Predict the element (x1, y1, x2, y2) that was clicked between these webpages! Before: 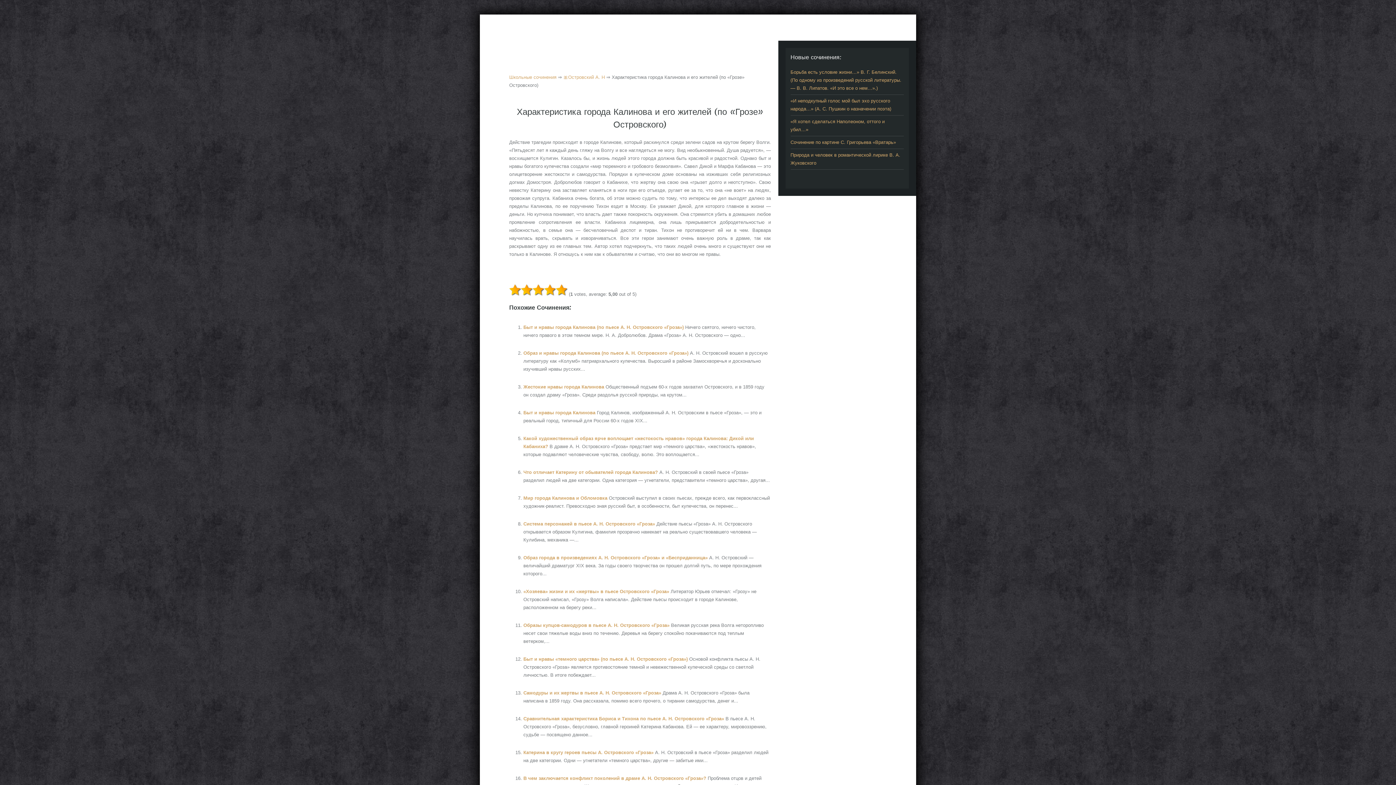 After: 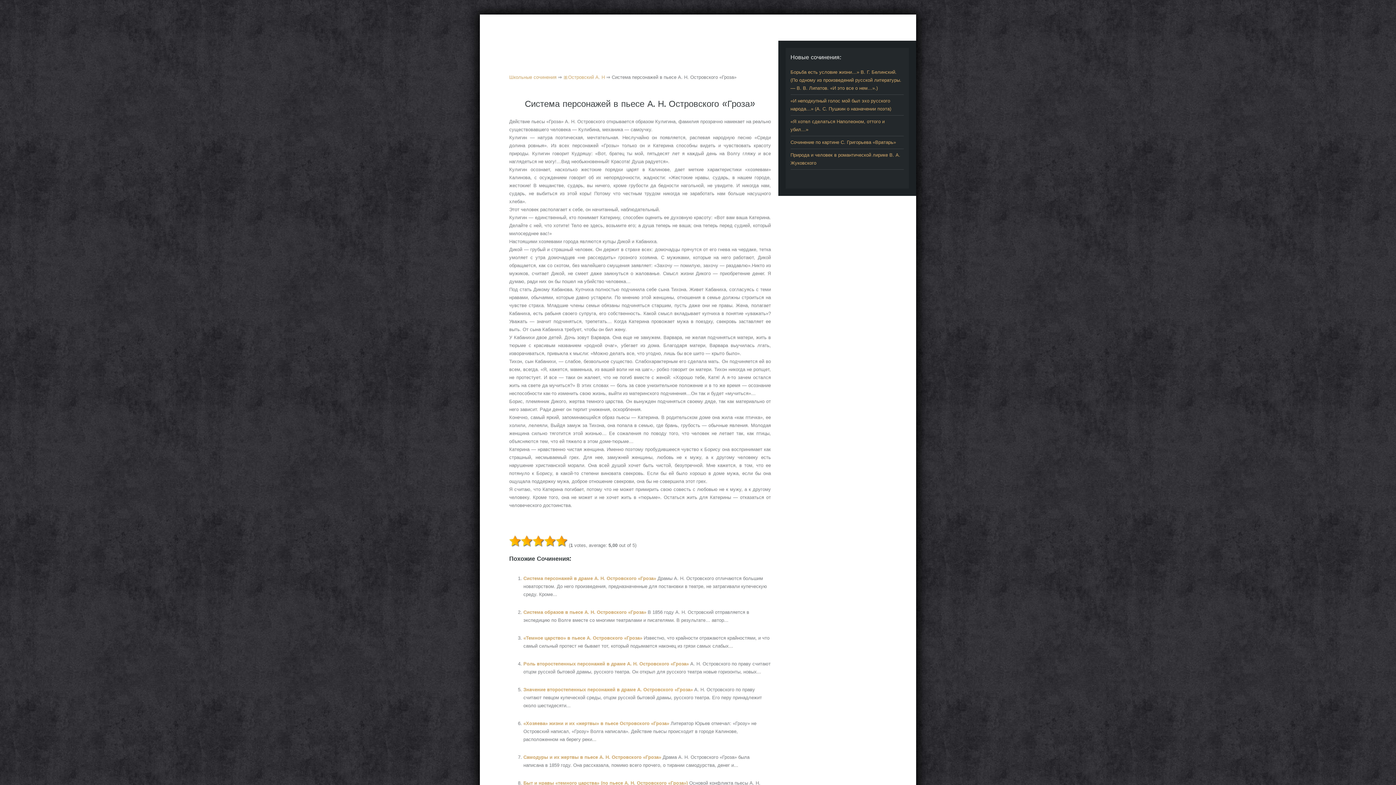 Action: bbox: (523, 521, 656, 526) label: Система персонажей в пьесе А. Н. Островского «Гроза» 